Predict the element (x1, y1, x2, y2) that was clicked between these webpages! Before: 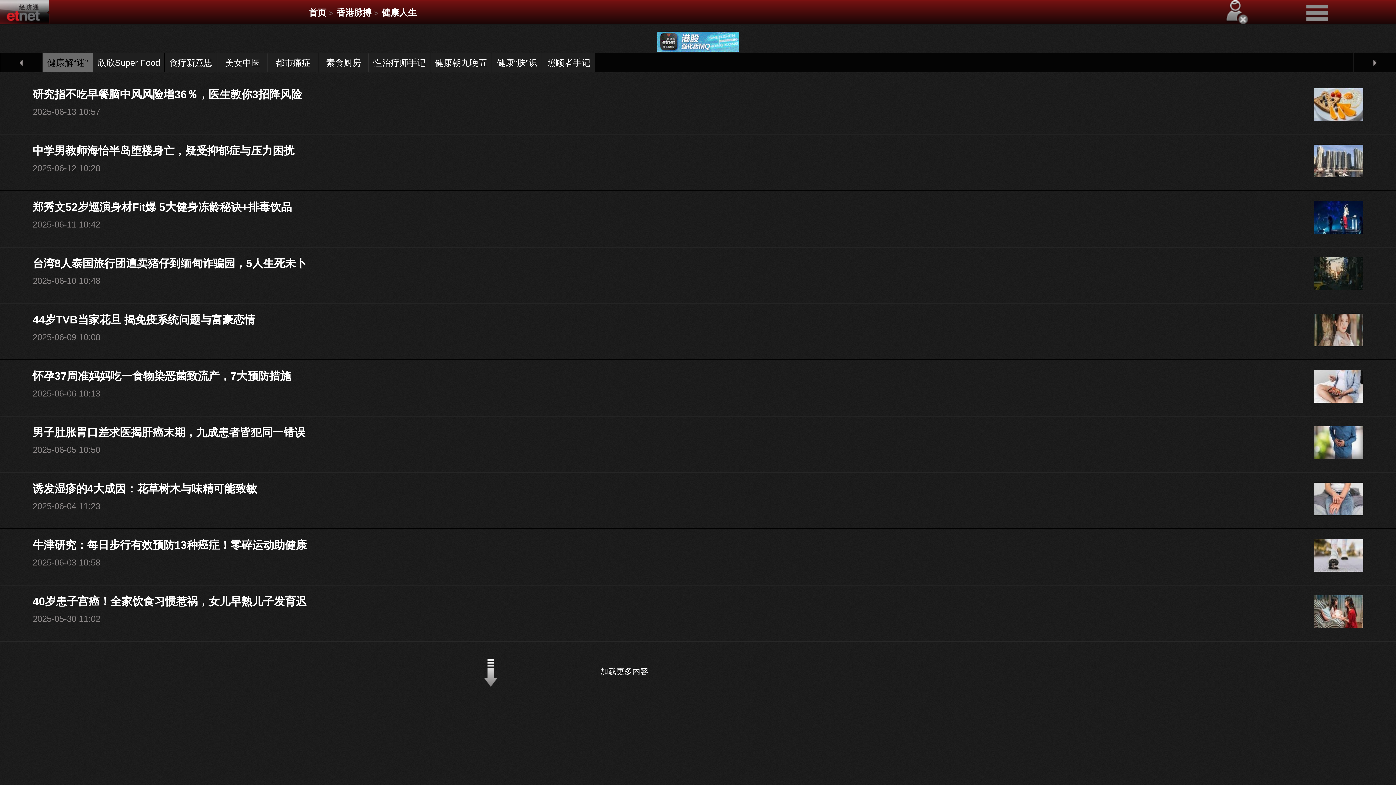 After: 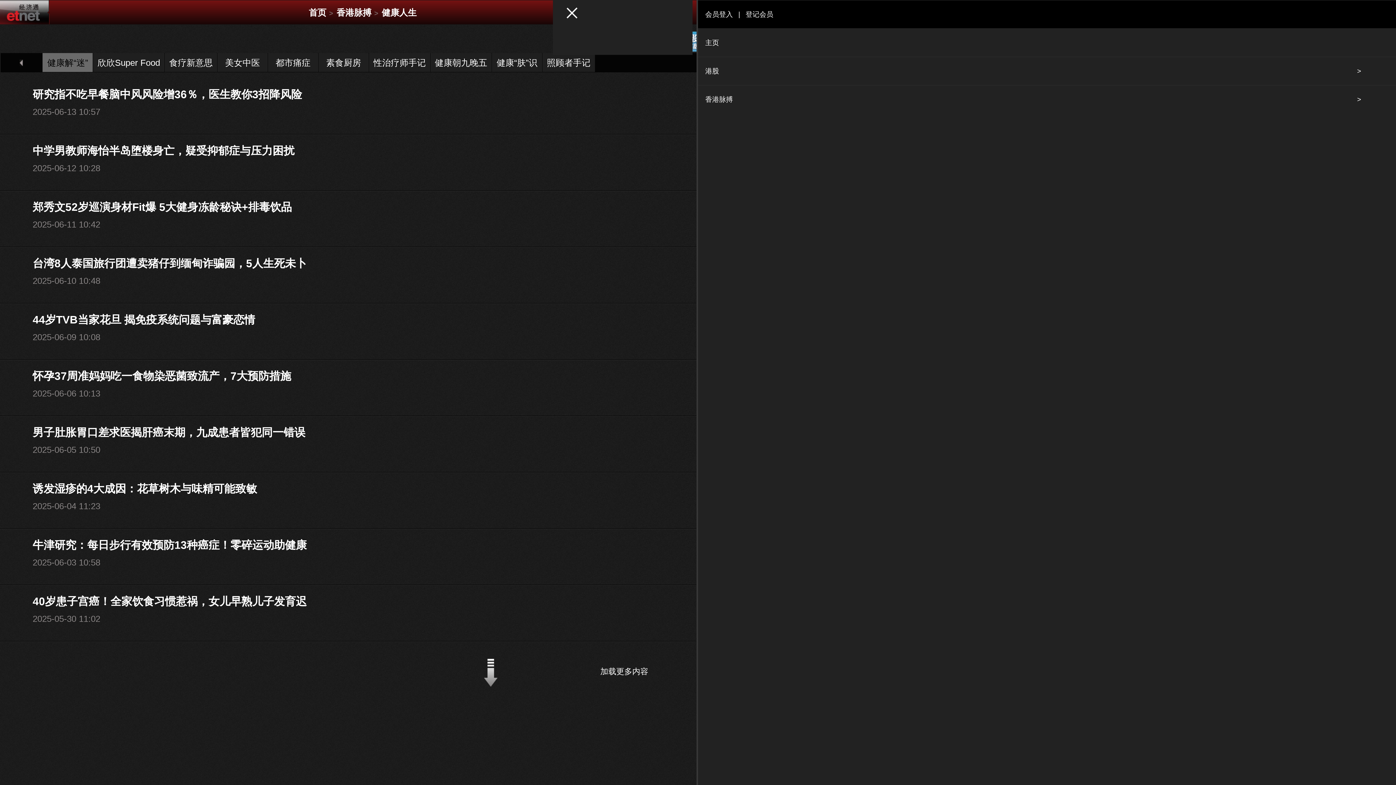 Action: bbox: (1278, 0, 1355, 24)